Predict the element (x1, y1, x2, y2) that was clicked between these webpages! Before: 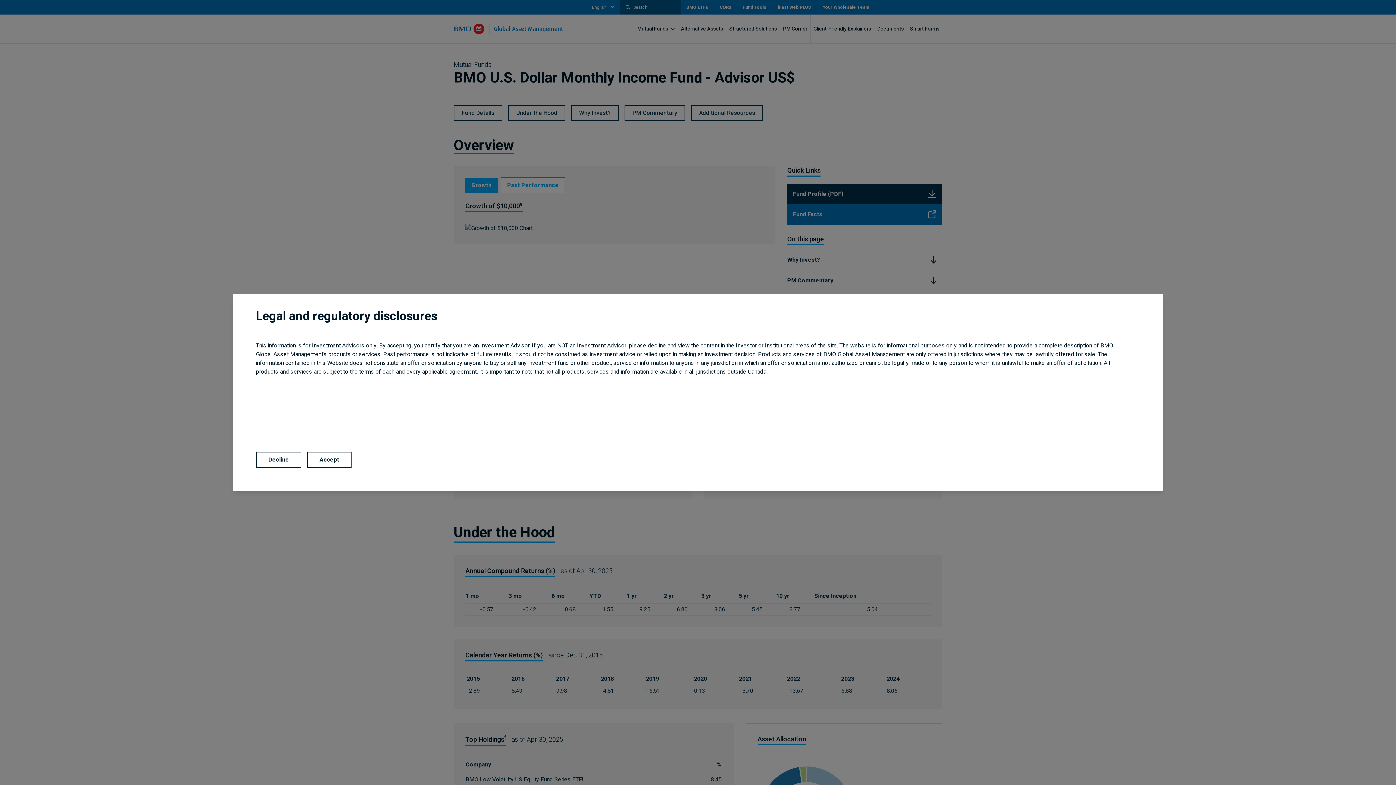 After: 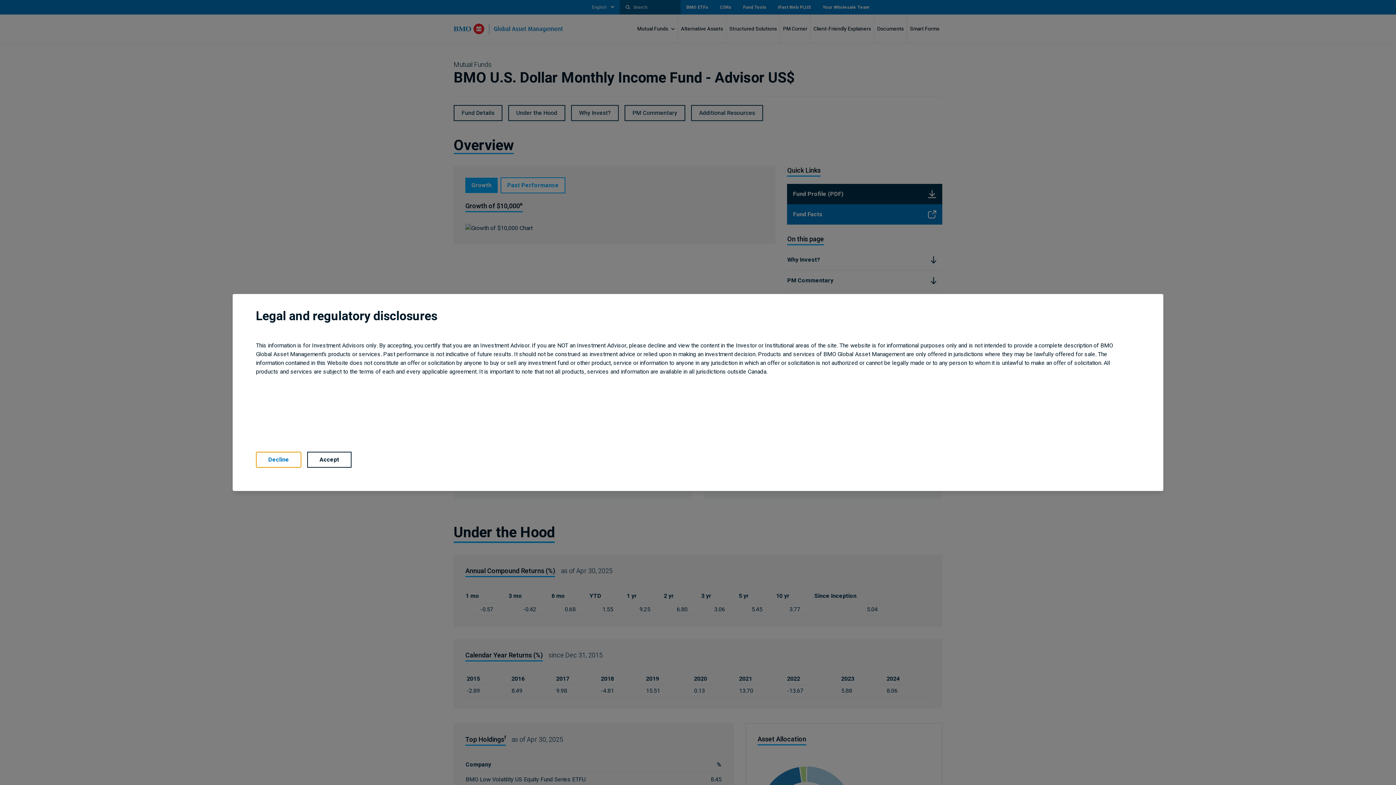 Action: label: Decline bbox: (256, 452, 301, 468)